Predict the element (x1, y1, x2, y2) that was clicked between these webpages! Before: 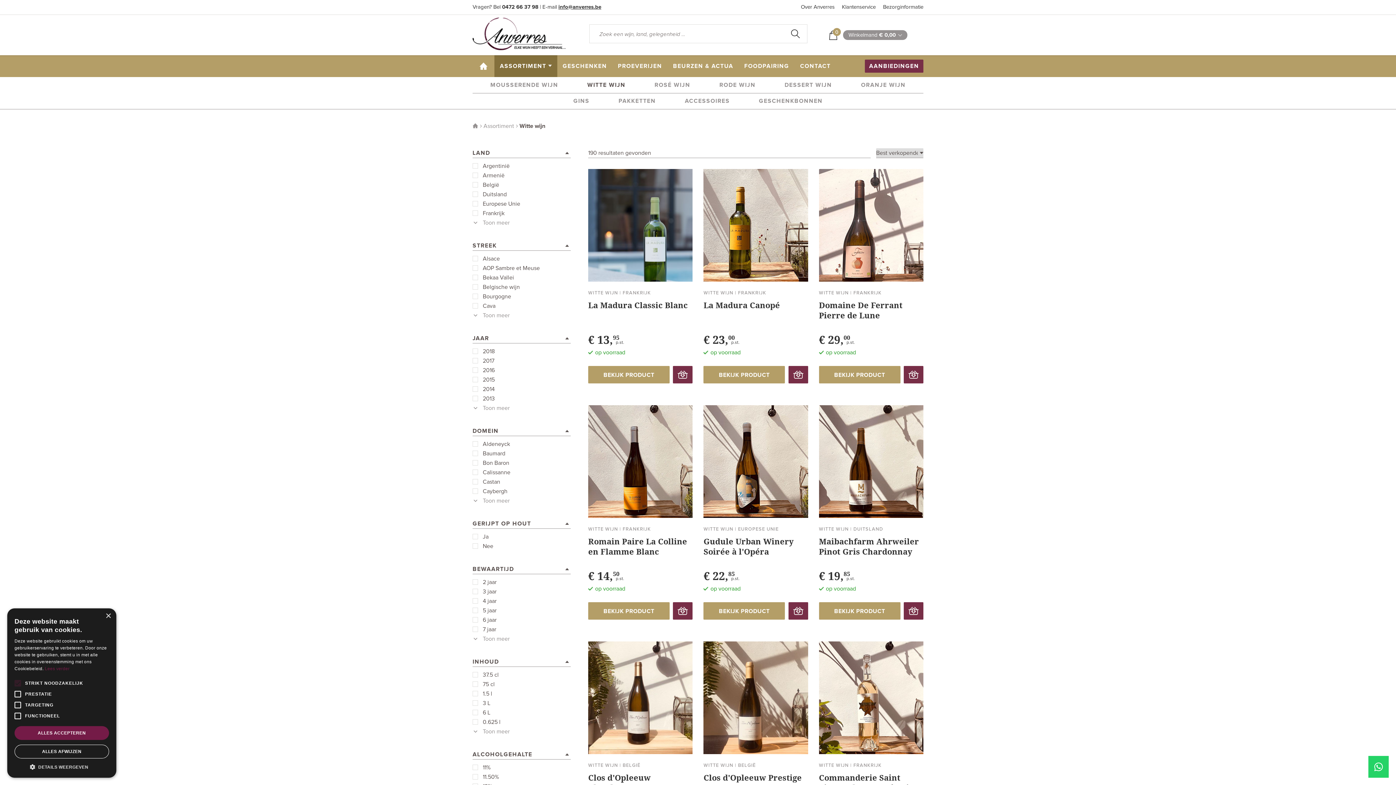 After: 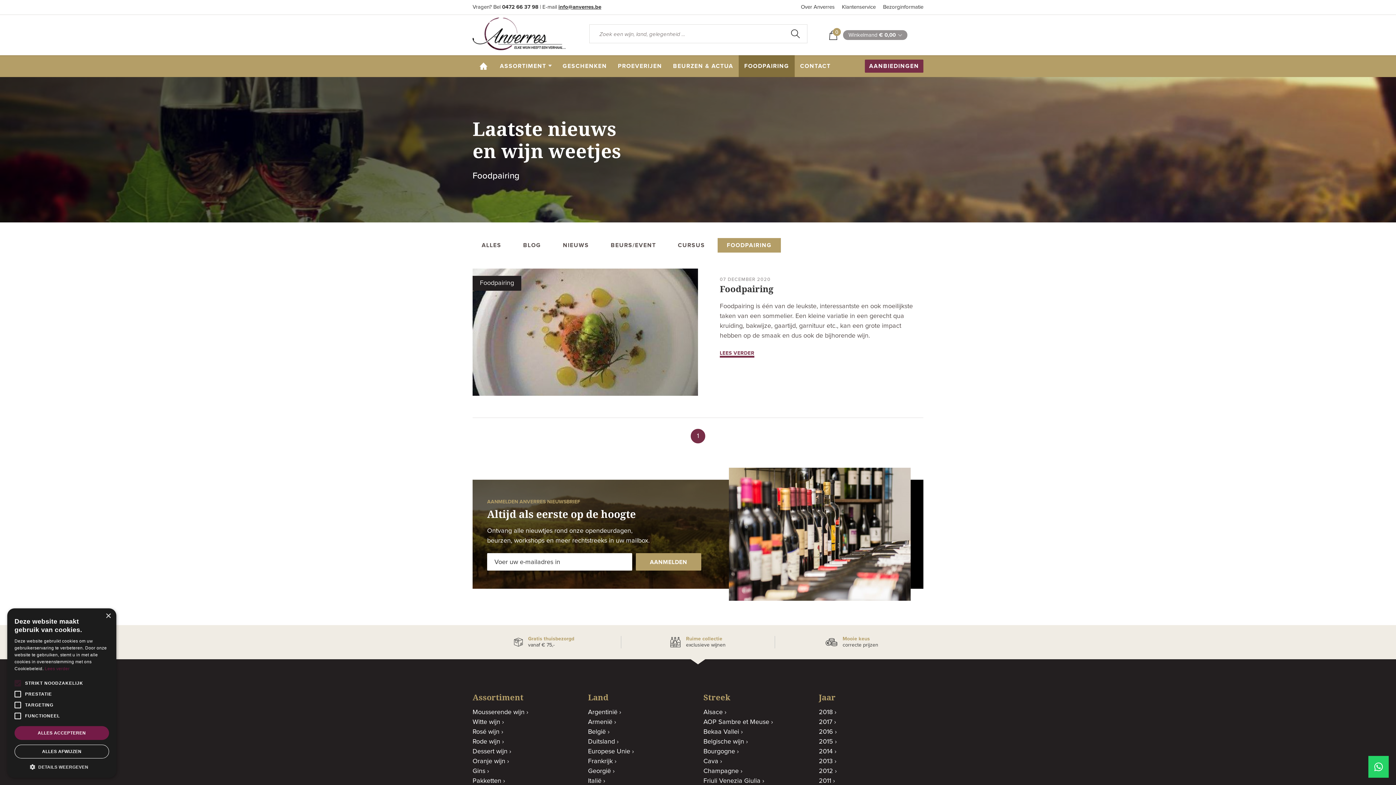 Action: bbox: (738, 55, 794, 77) label: FOODPAIRING